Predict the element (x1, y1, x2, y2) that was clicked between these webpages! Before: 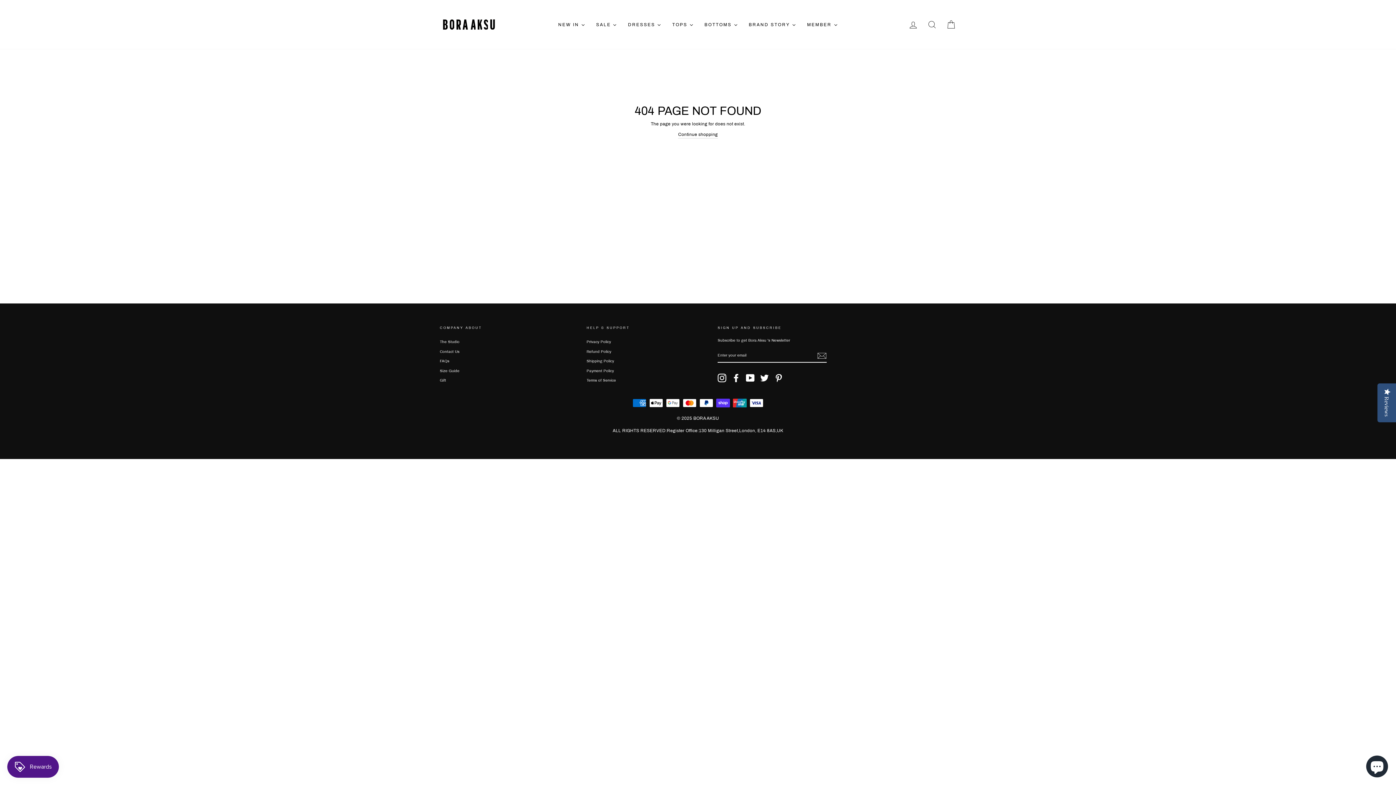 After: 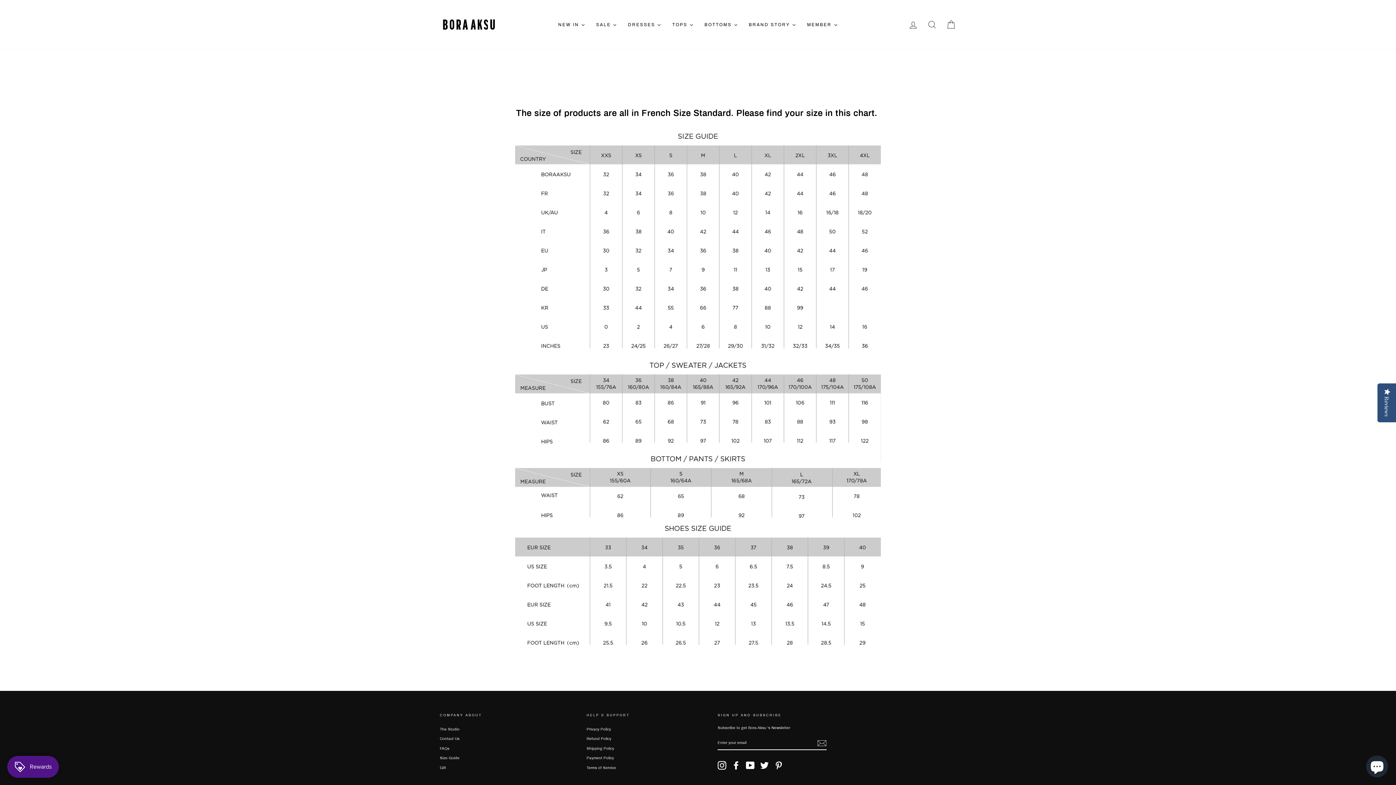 Action: label: Size Guide bbox: (440, 366, 459, 375)